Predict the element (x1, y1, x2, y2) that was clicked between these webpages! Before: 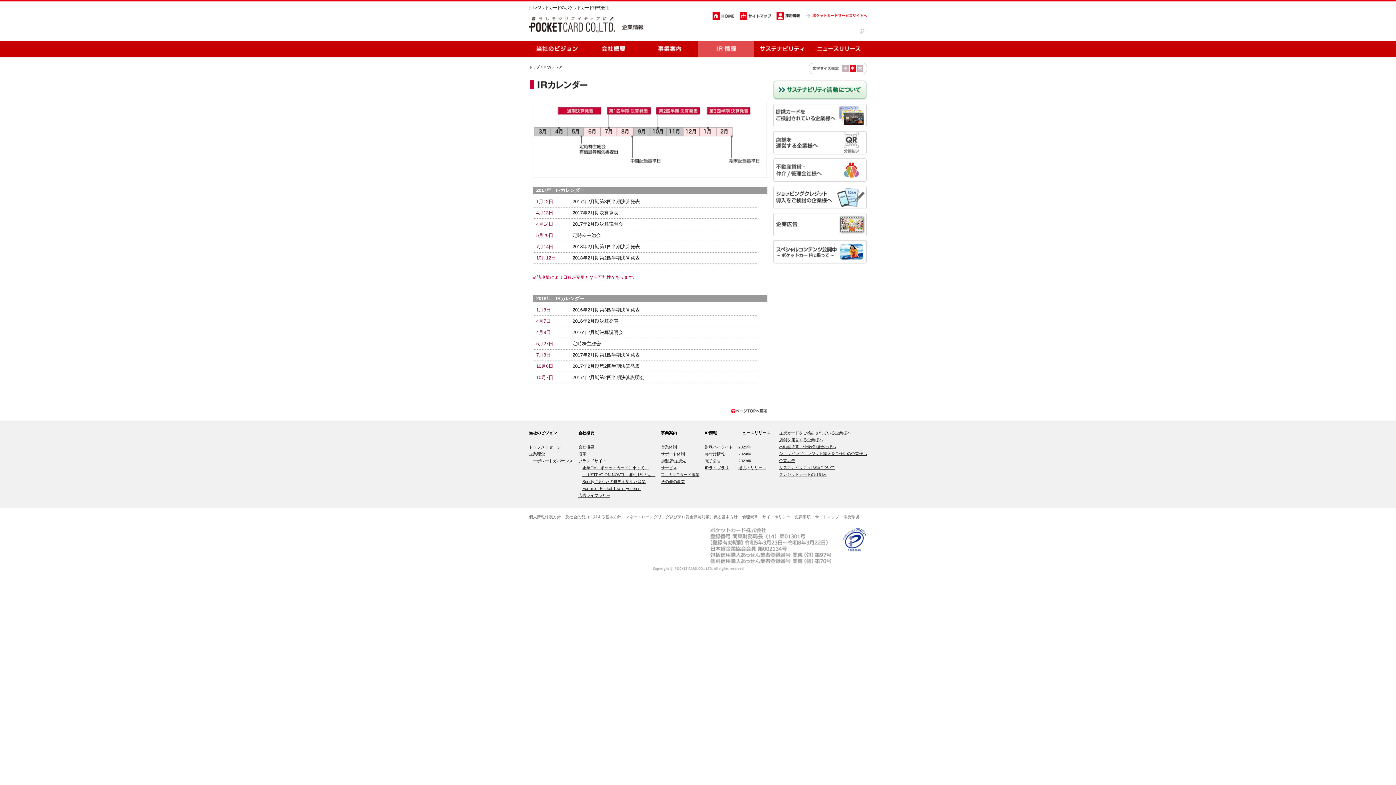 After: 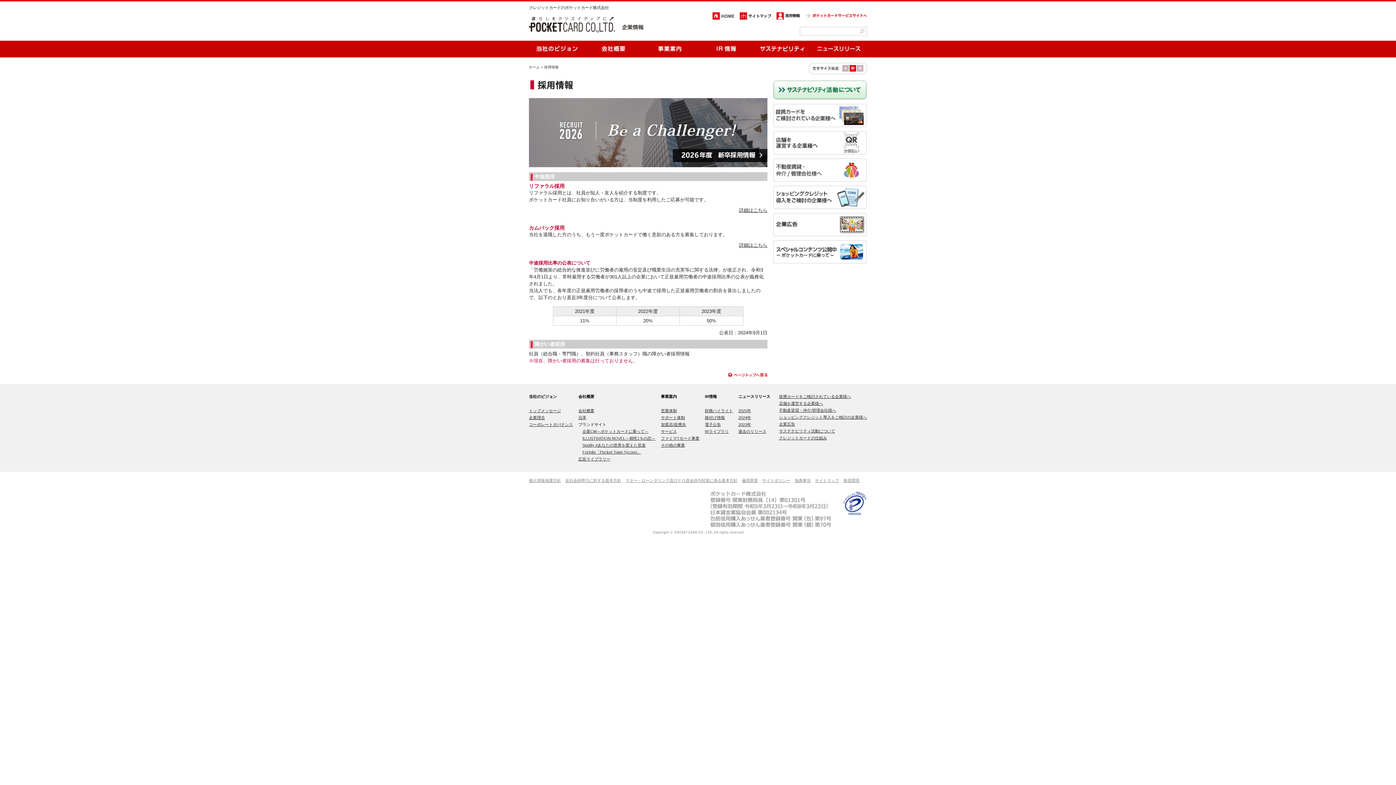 Action: bbox: (785, 17, 800, 18)